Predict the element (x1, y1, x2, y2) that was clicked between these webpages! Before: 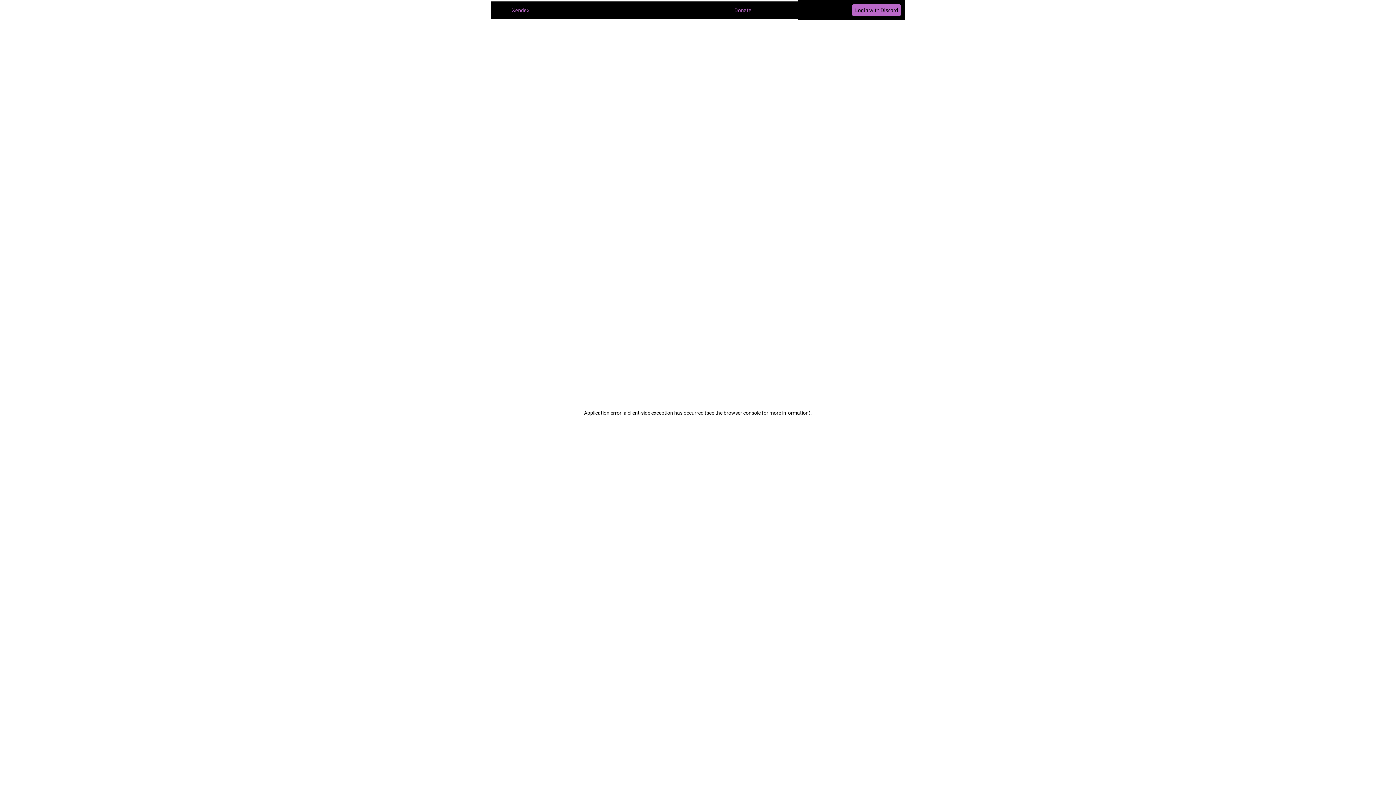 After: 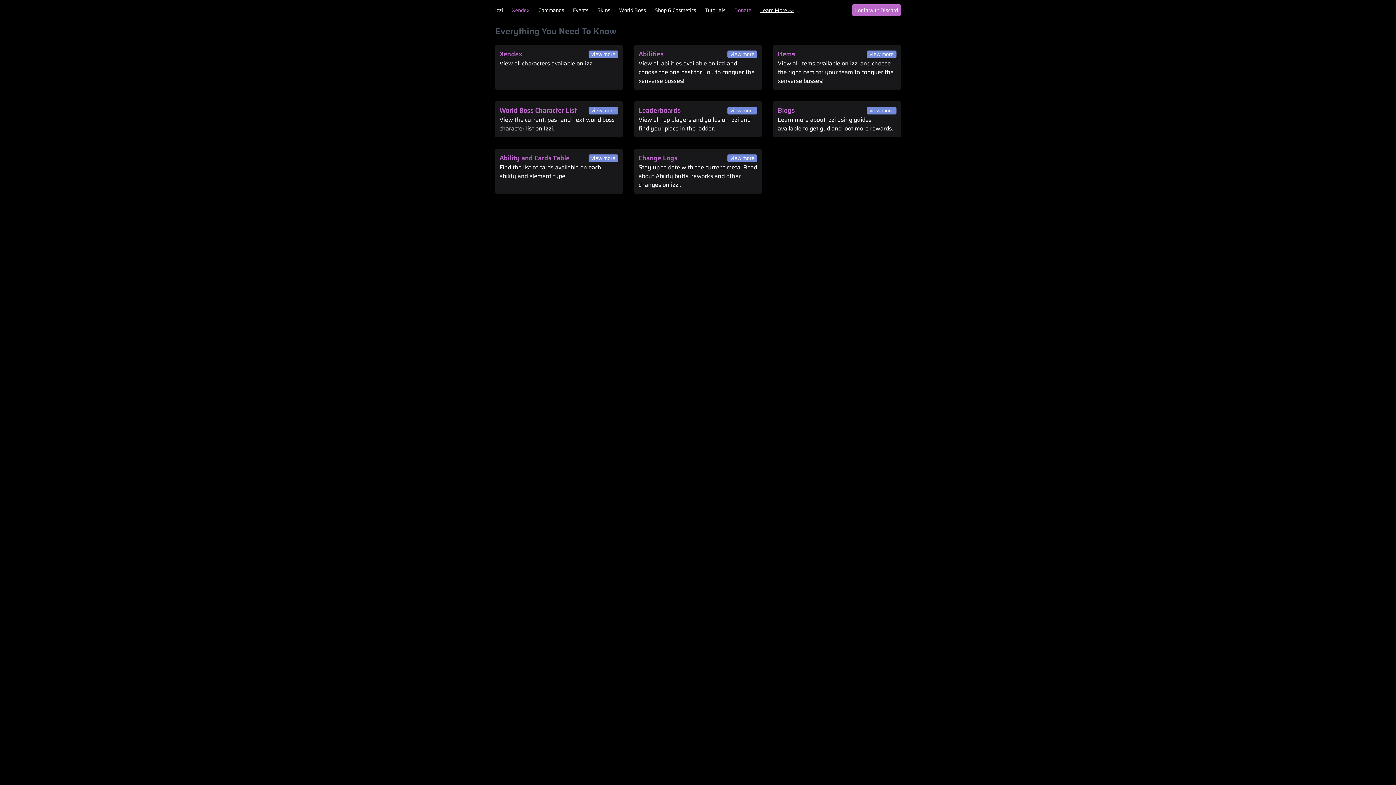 Action: label: Learn More >> bbox: (760, 5, 794, 14)